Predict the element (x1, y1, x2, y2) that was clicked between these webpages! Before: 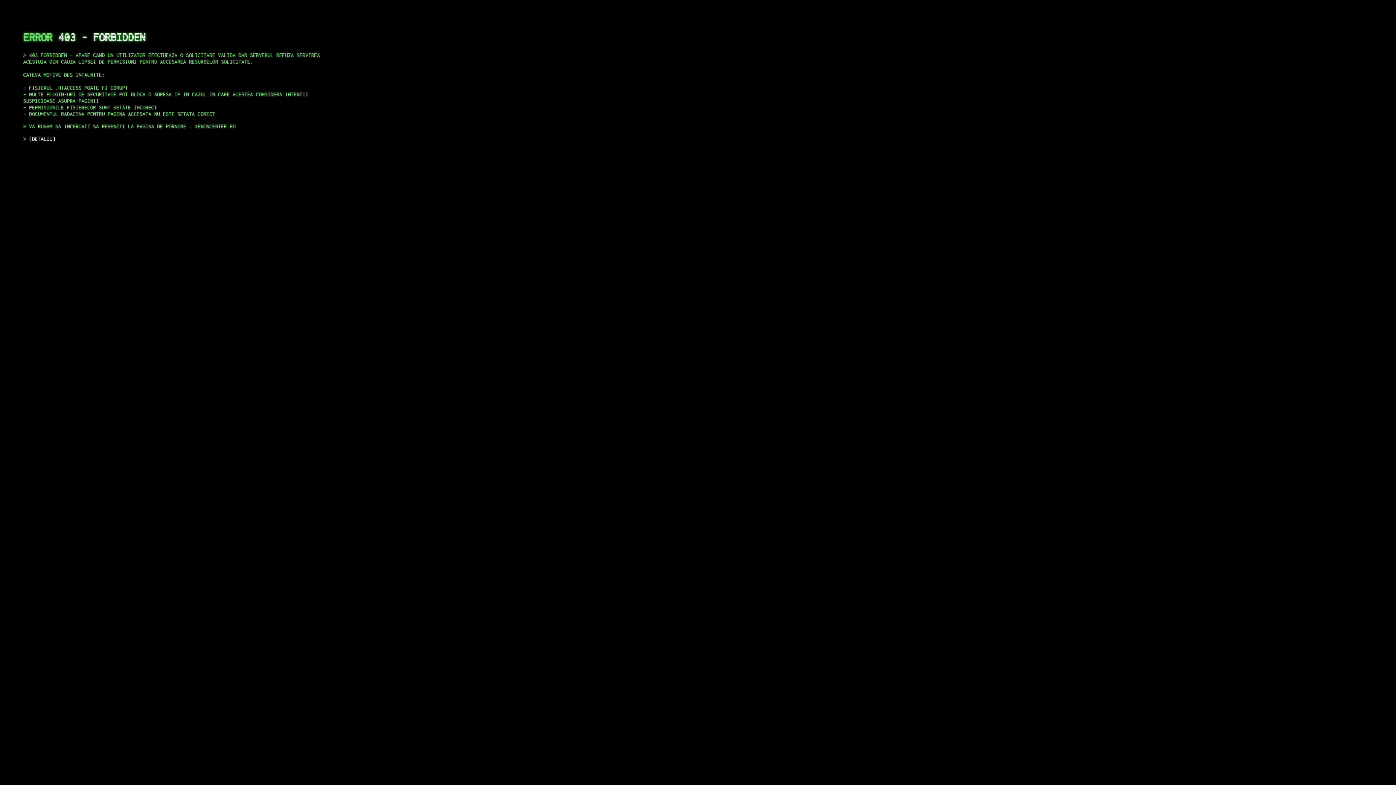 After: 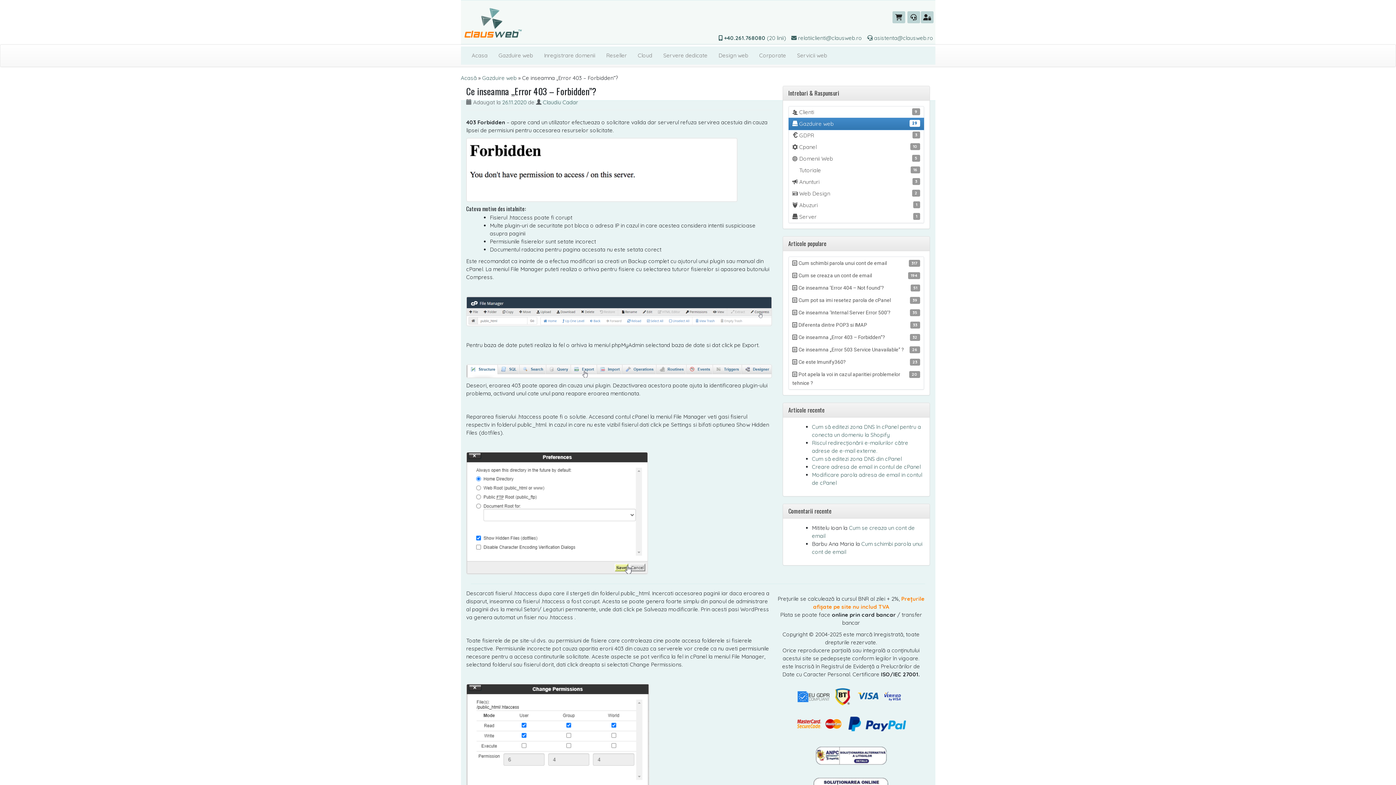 Action: label: DETALII bbox: (29, 135, 55, 141)